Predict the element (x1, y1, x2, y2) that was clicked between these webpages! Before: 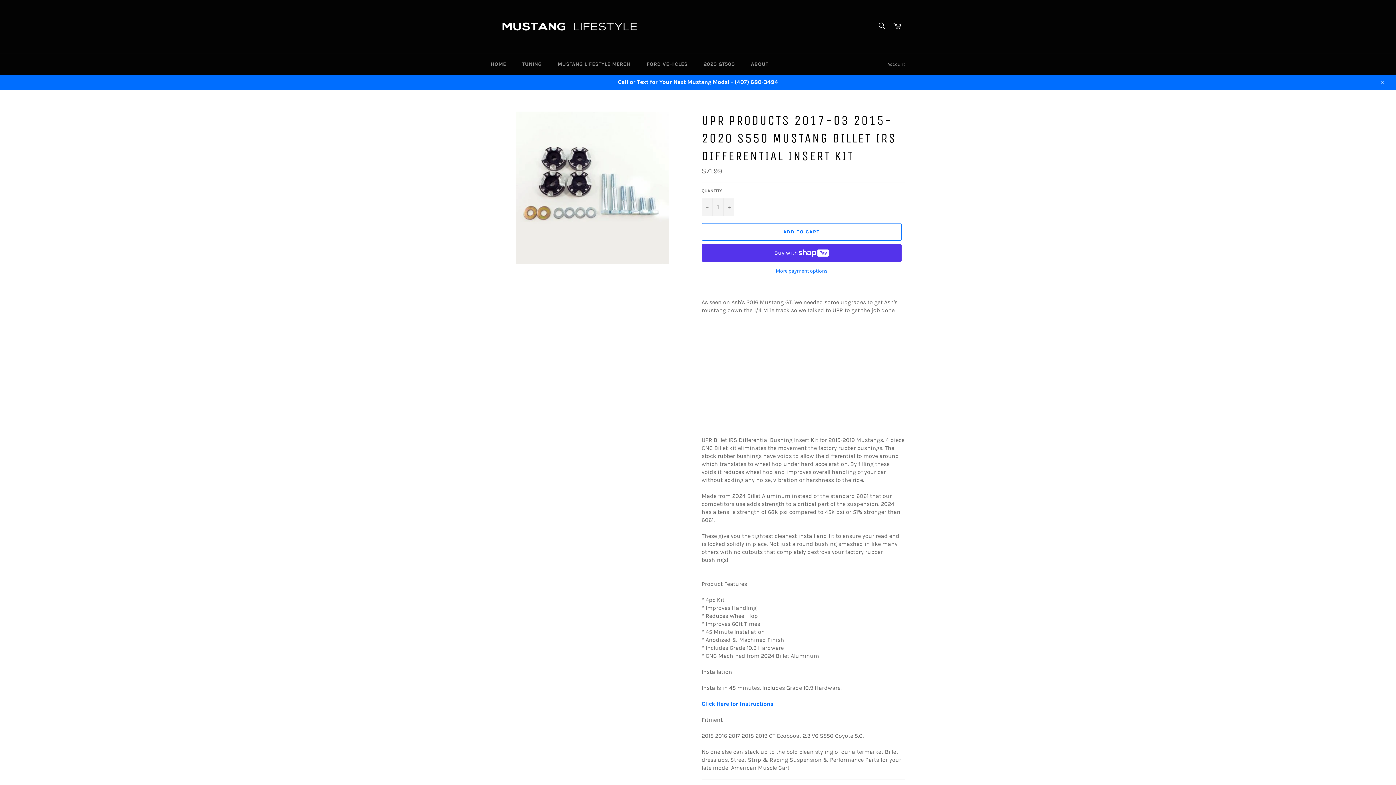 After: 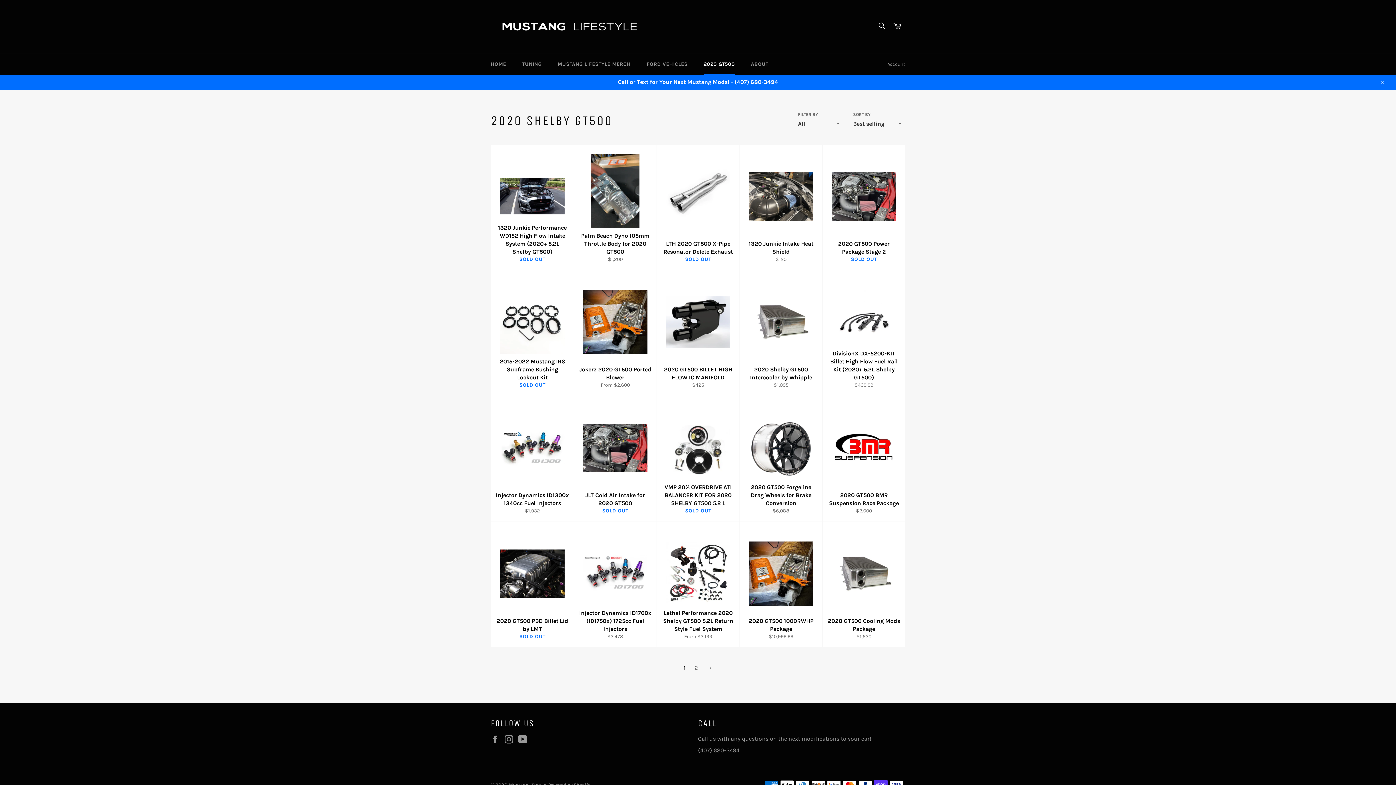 Action: label: 2020 GT500 bbox: (696, 53, 742, 74)